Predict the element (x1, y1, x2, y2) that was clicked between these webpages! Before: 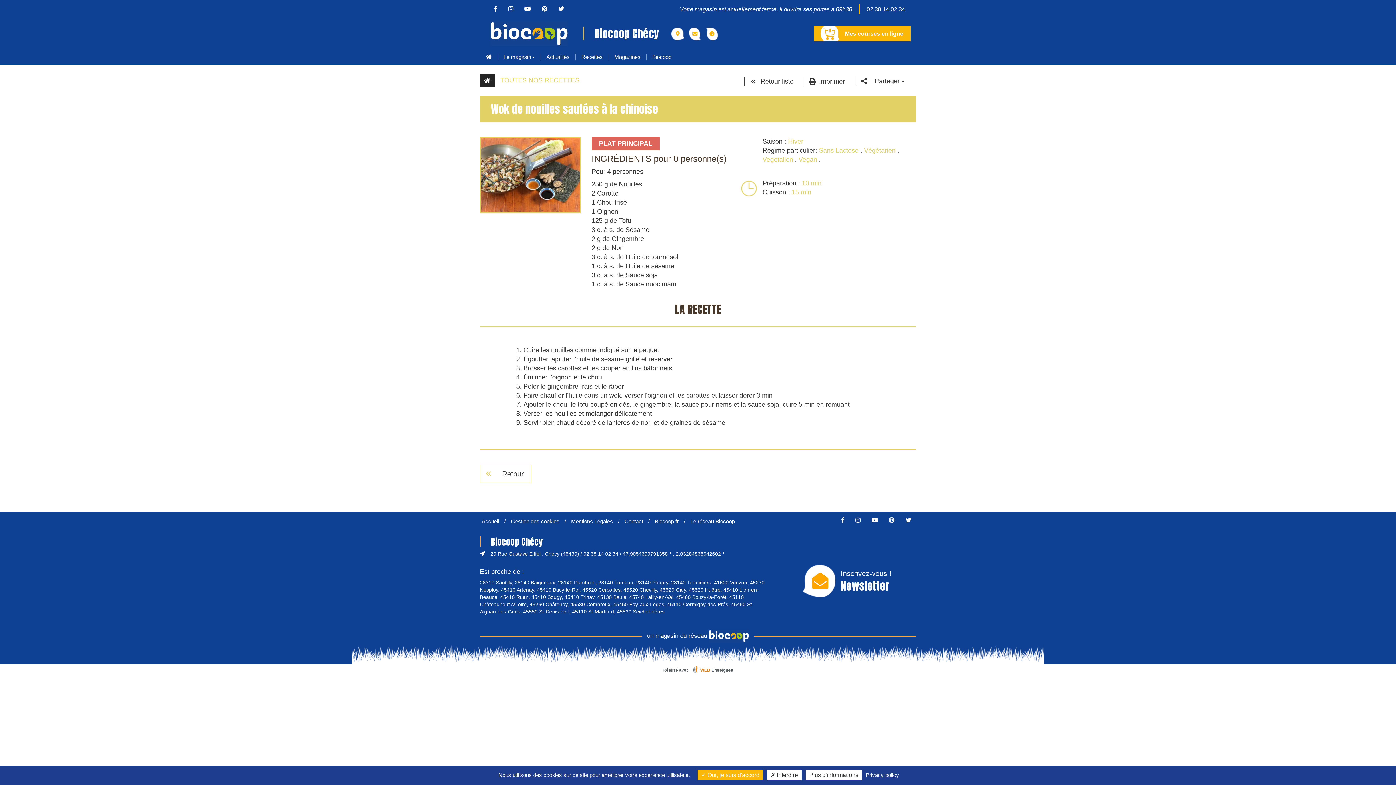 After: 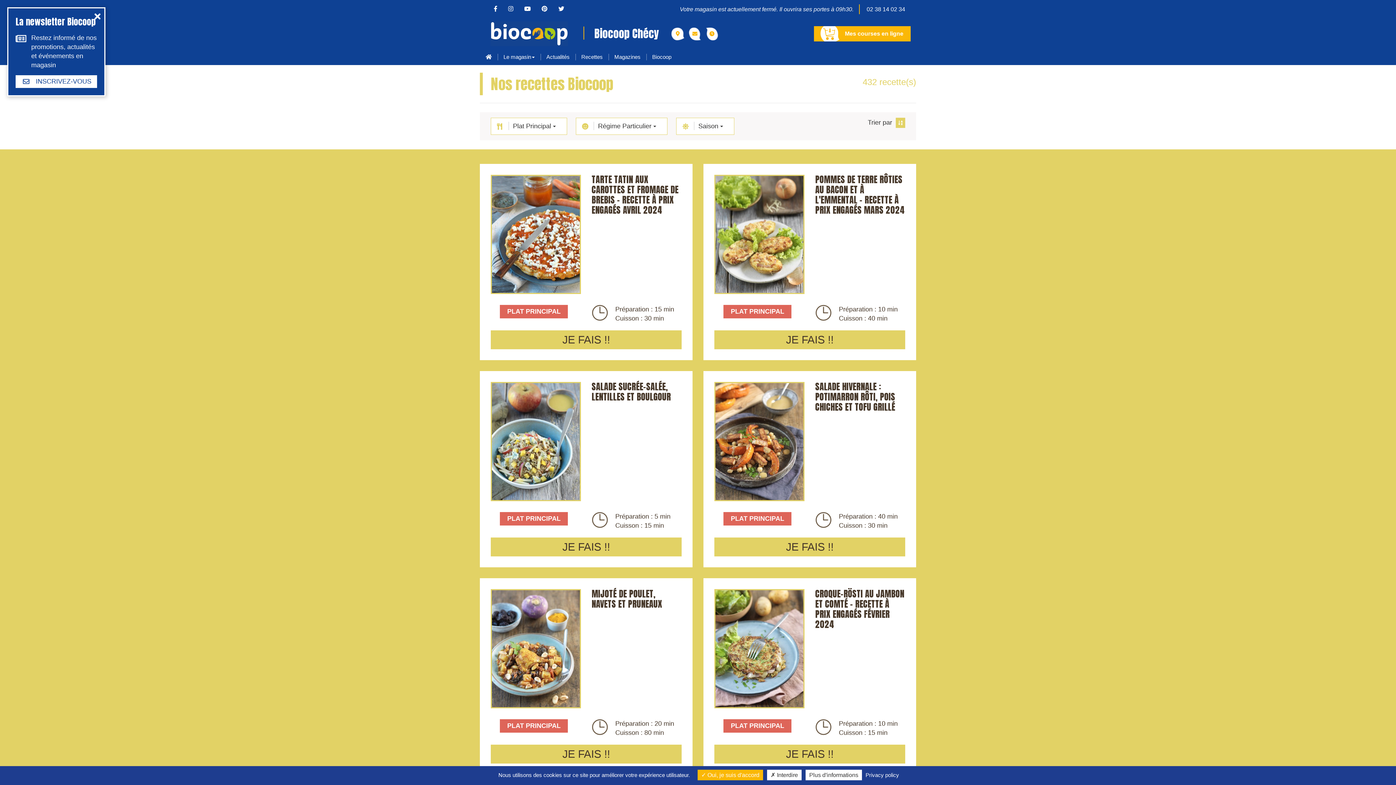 Action: label: PLAT PRINCIPAL bbox: (591, 137, 659, 150)